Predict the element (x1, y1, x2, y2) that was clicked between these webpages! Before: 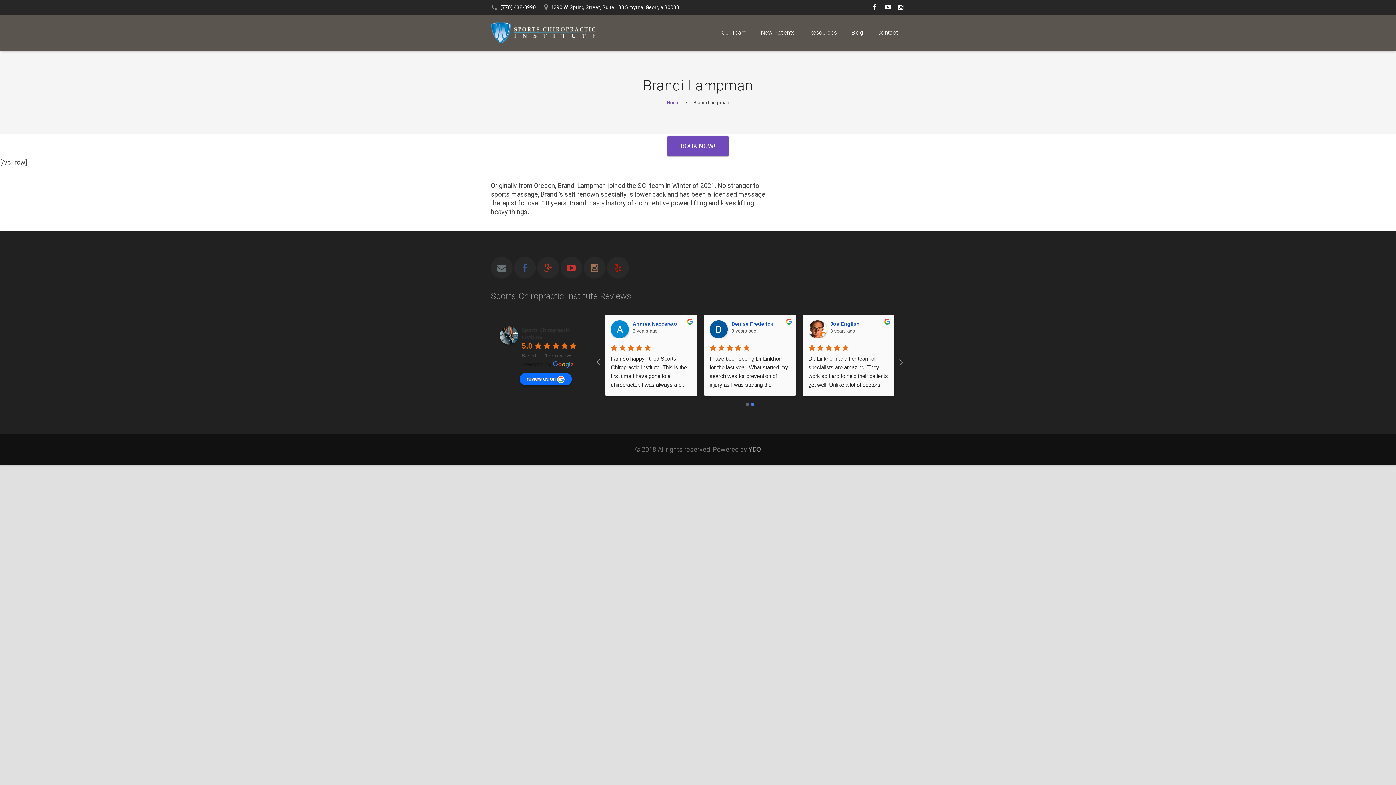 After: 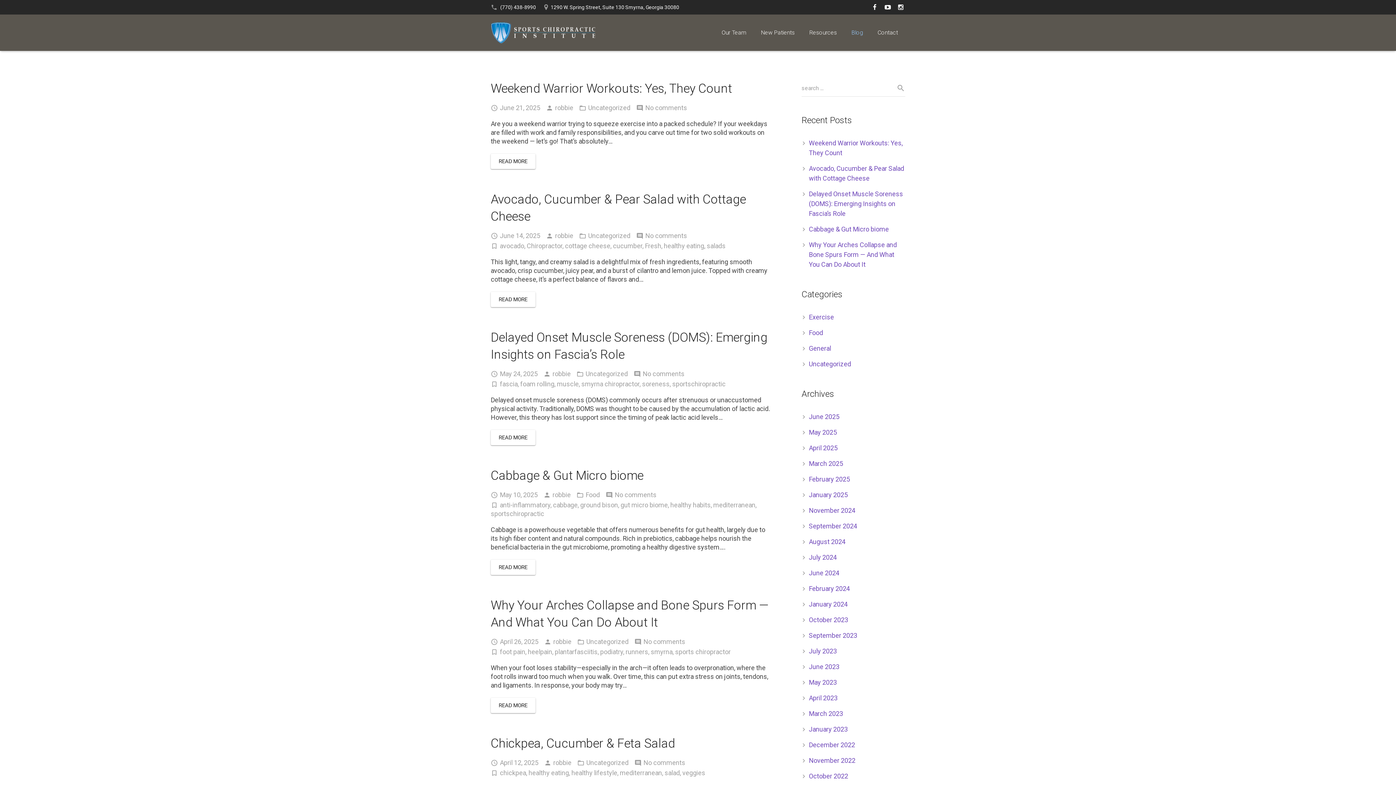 Action: bbox: (844, 23, 870, 41) label: Blog